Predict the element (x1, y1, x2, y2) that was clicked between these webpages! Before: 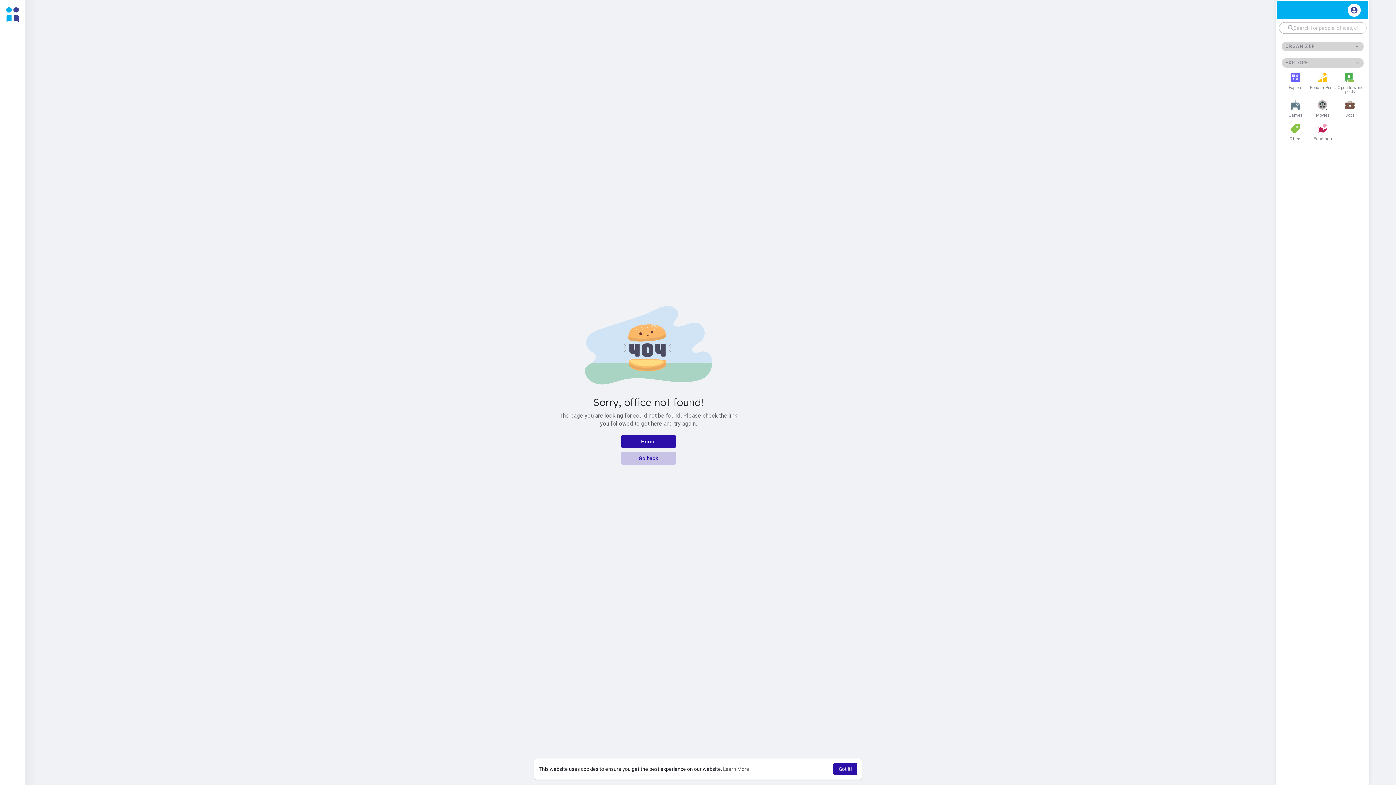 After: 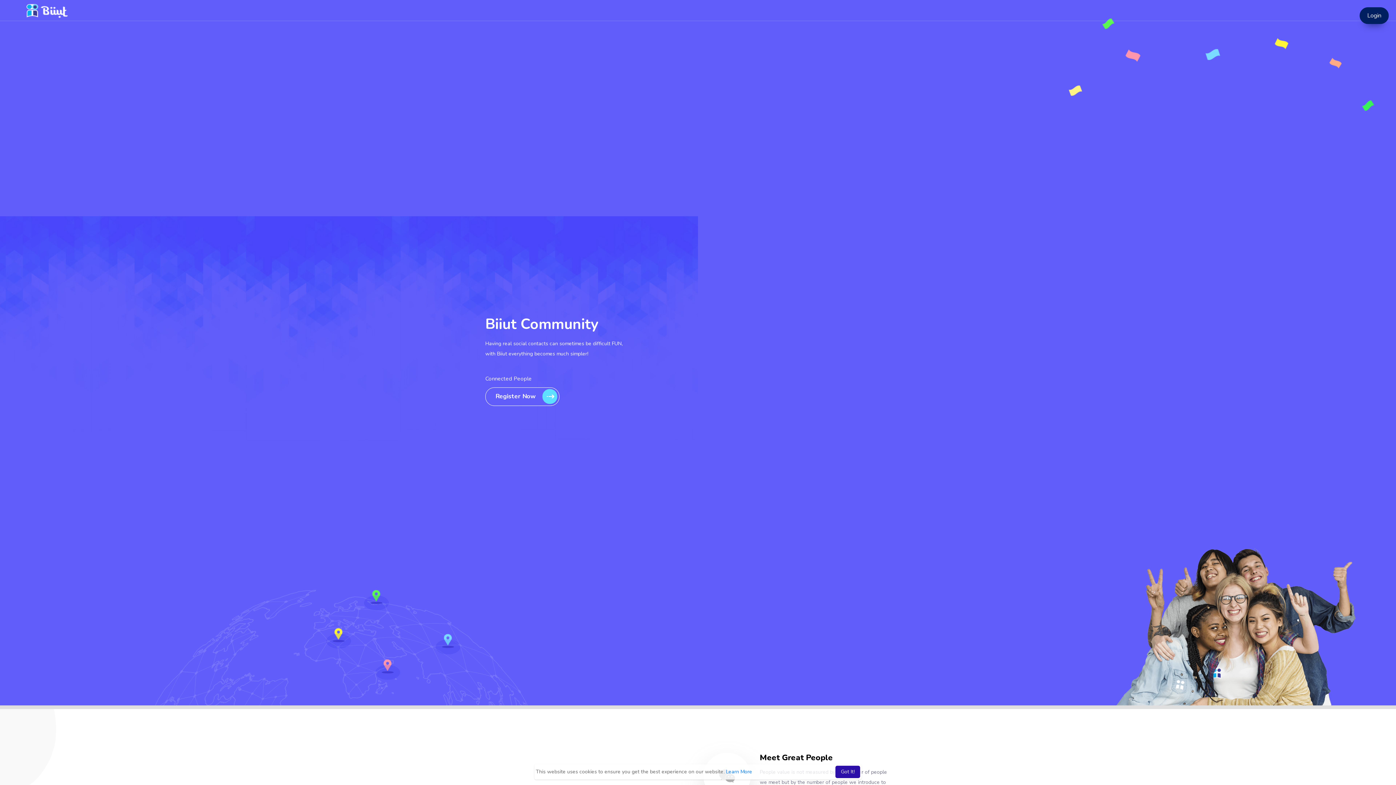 Action: bbox: (1309, 120, 1336, 144) label: Fundings